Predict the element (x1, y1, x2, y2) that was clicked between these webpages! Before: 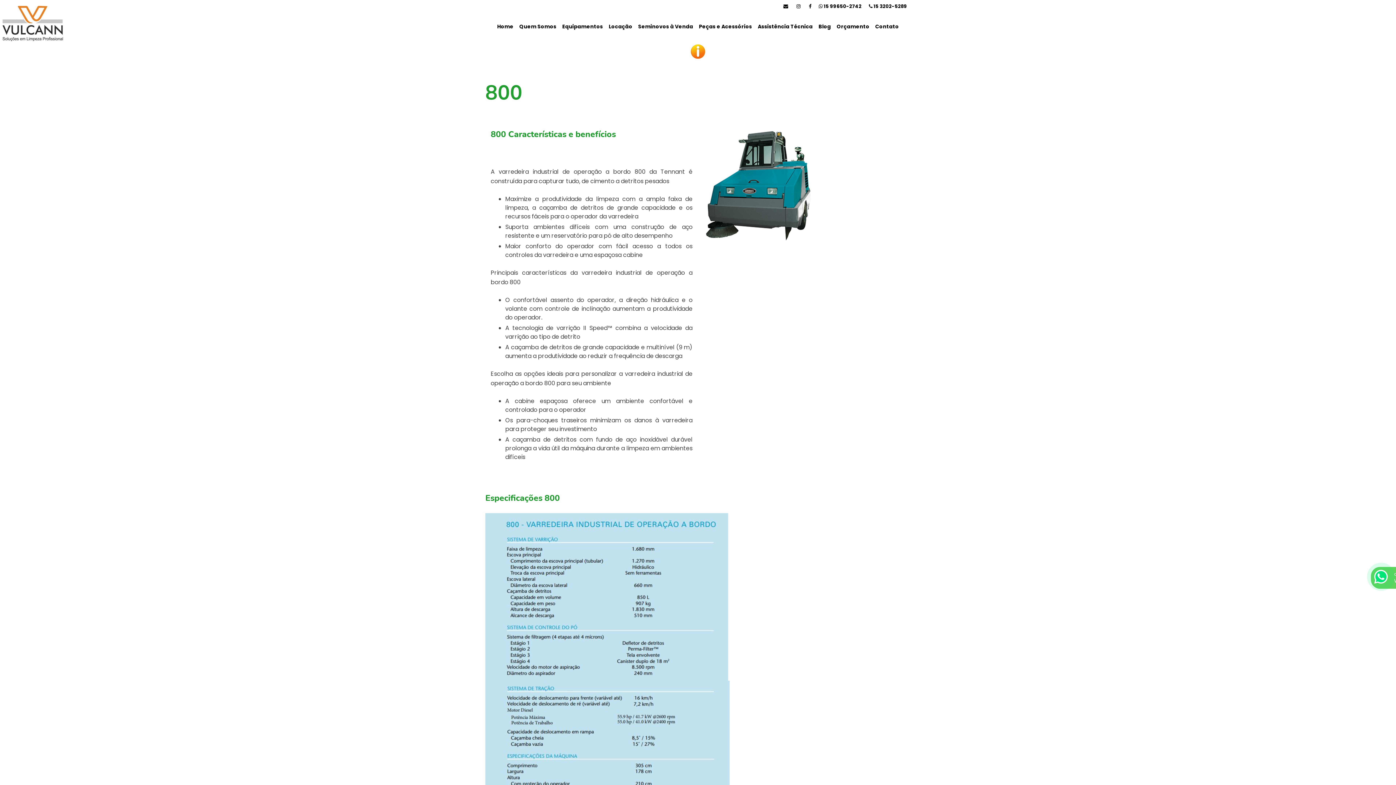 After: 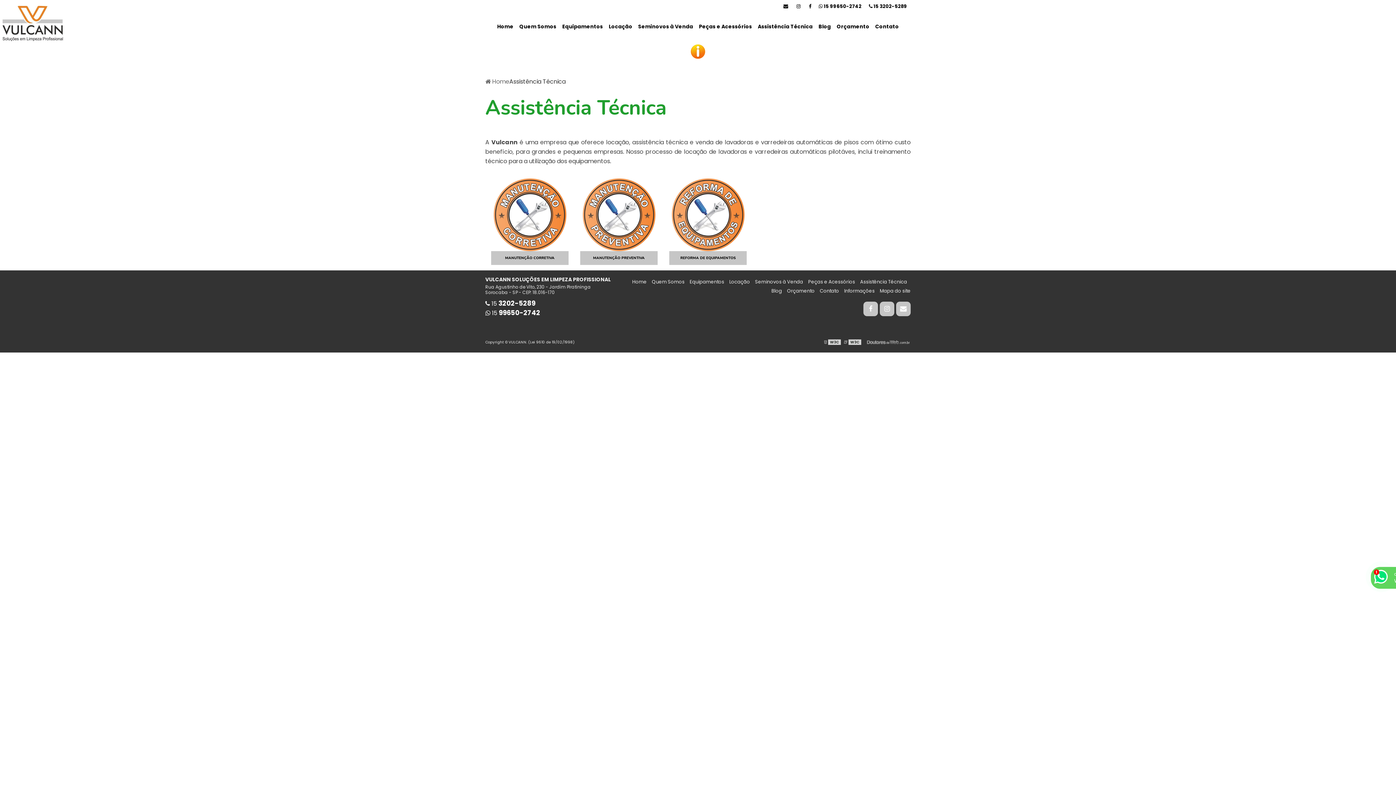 Action: bbox: (755, 16, 815, 37) label: Assistência Técnica